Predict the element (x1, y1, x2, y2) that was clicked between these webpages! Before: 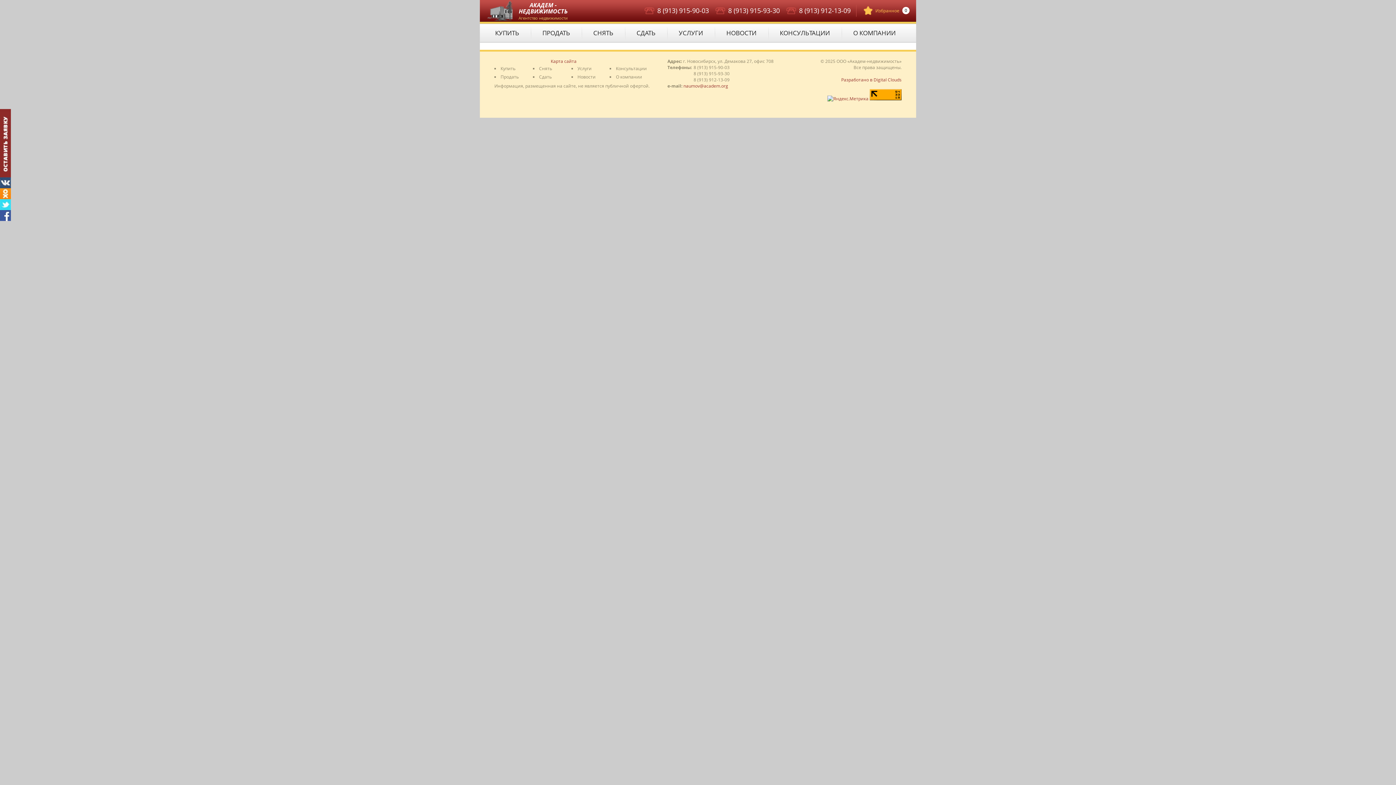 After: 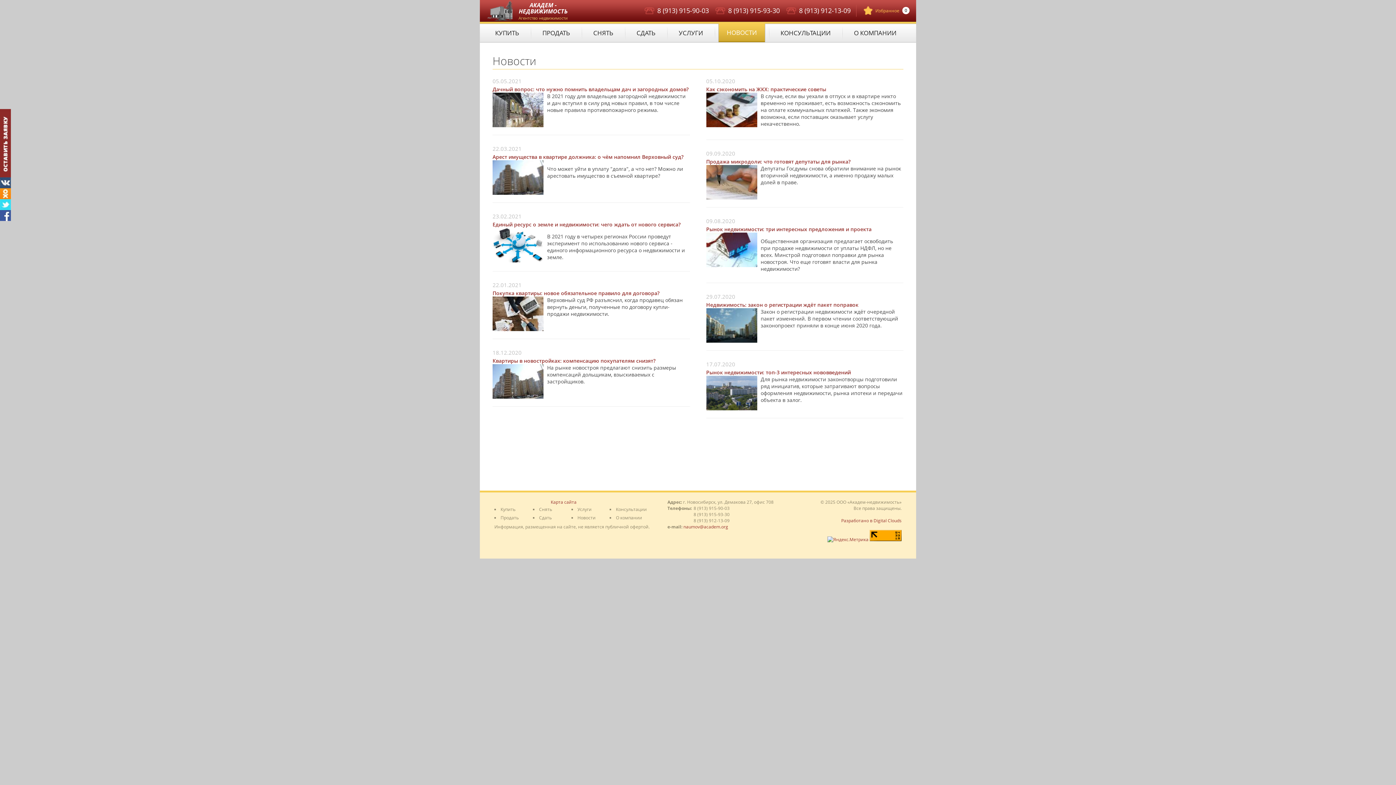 Action: label: НОВОСТИ bbox: (718, 24, 764, 42)